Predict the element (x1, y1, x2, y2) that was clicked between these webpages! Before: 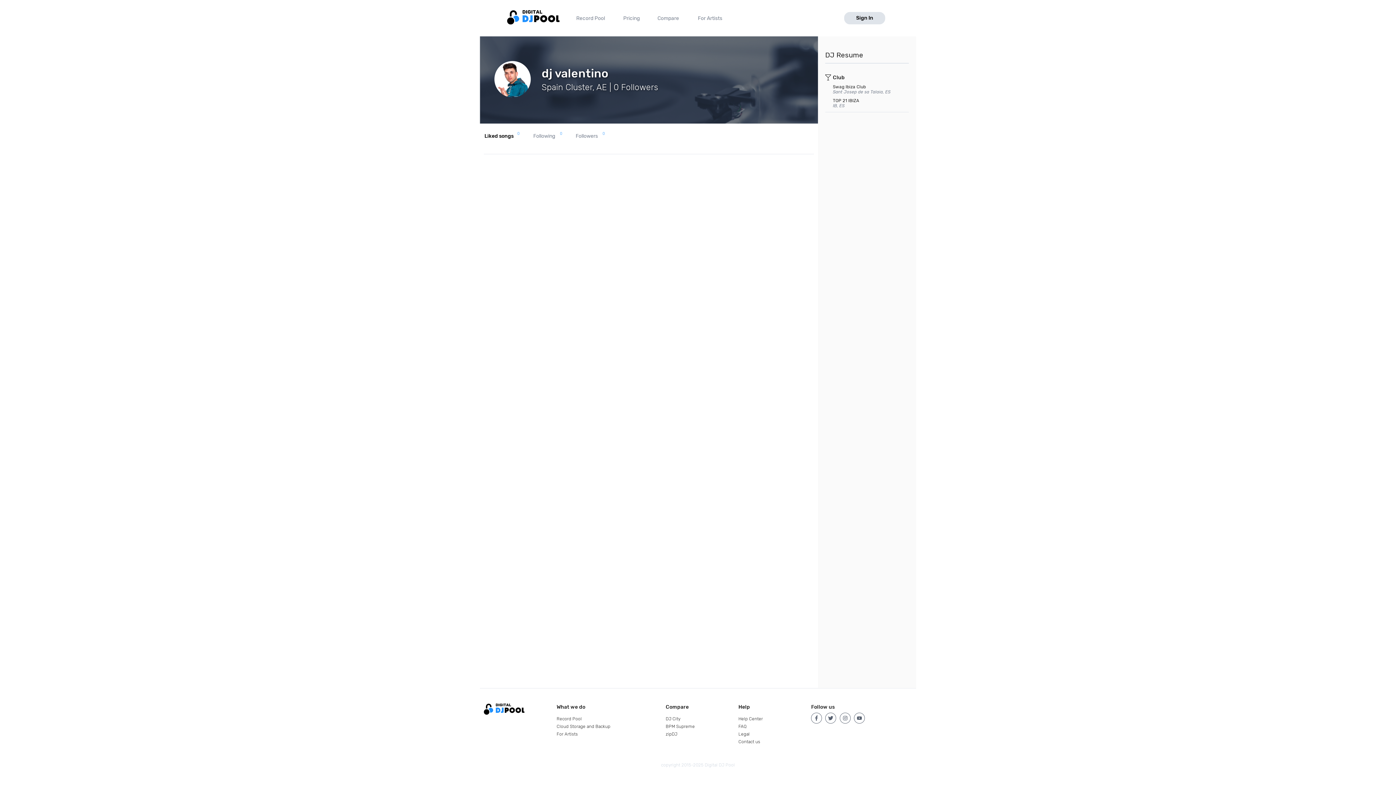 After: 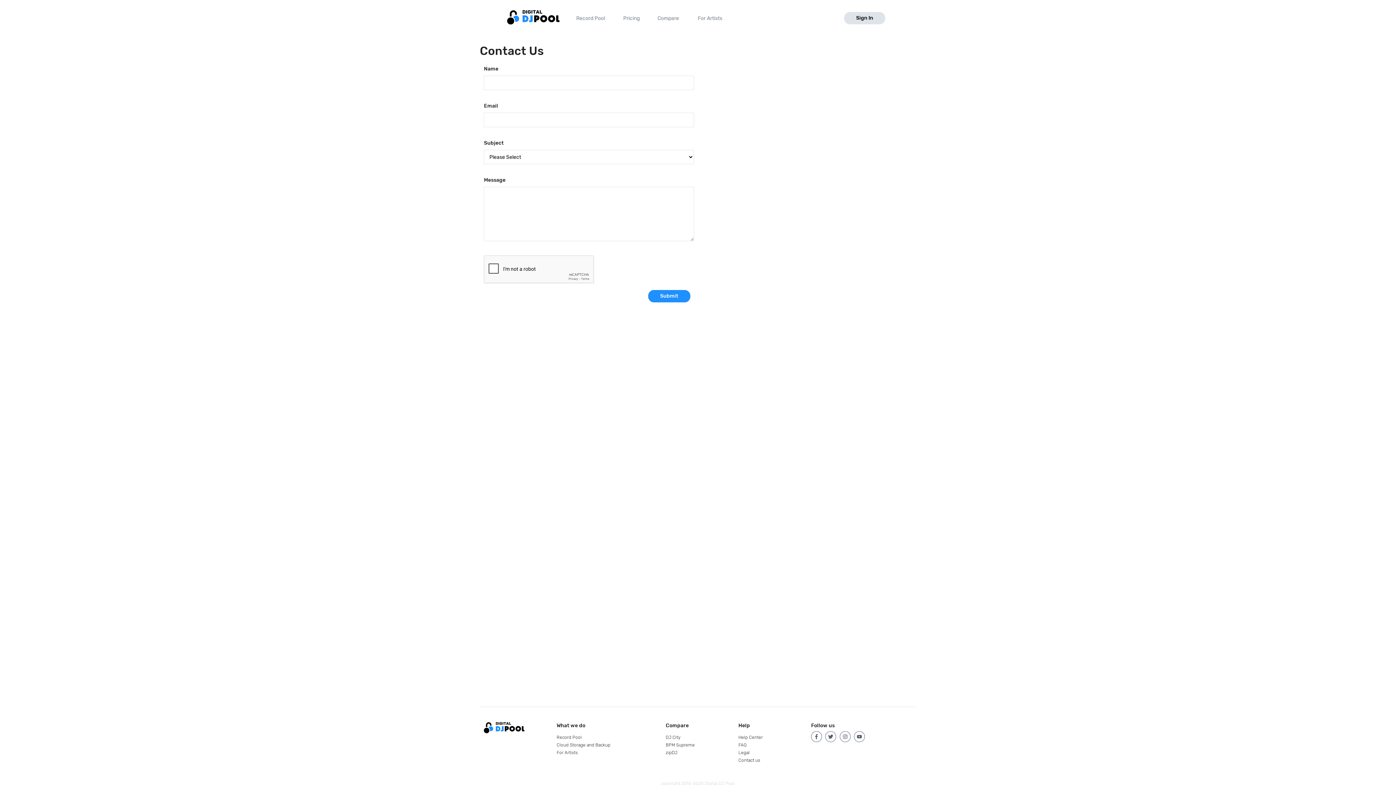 Action: label: Contact us bbox: (738, 739, 760, 744)